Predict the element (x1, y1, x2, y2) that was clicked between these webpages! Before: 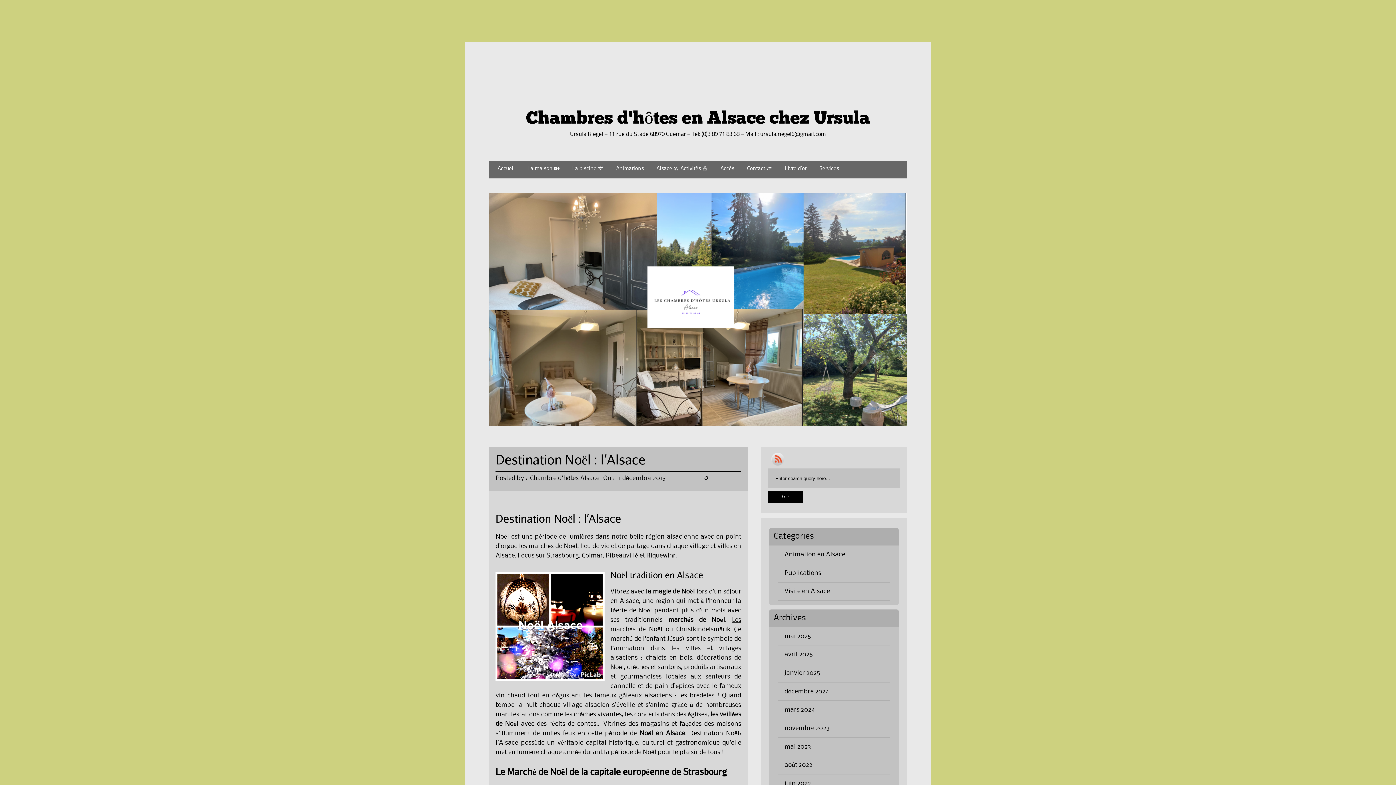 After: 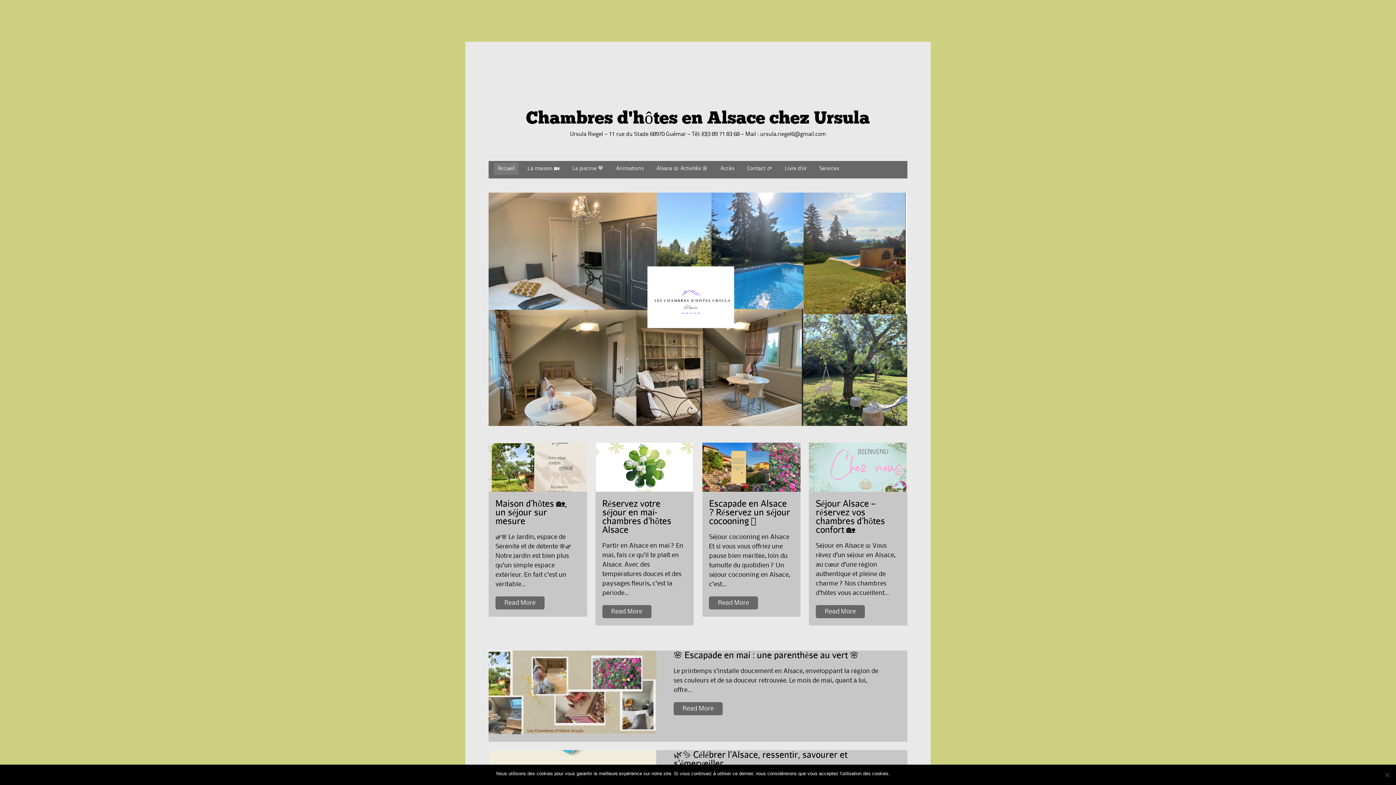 Action: bbox: (494, 163, 518, 175) label: Accueil